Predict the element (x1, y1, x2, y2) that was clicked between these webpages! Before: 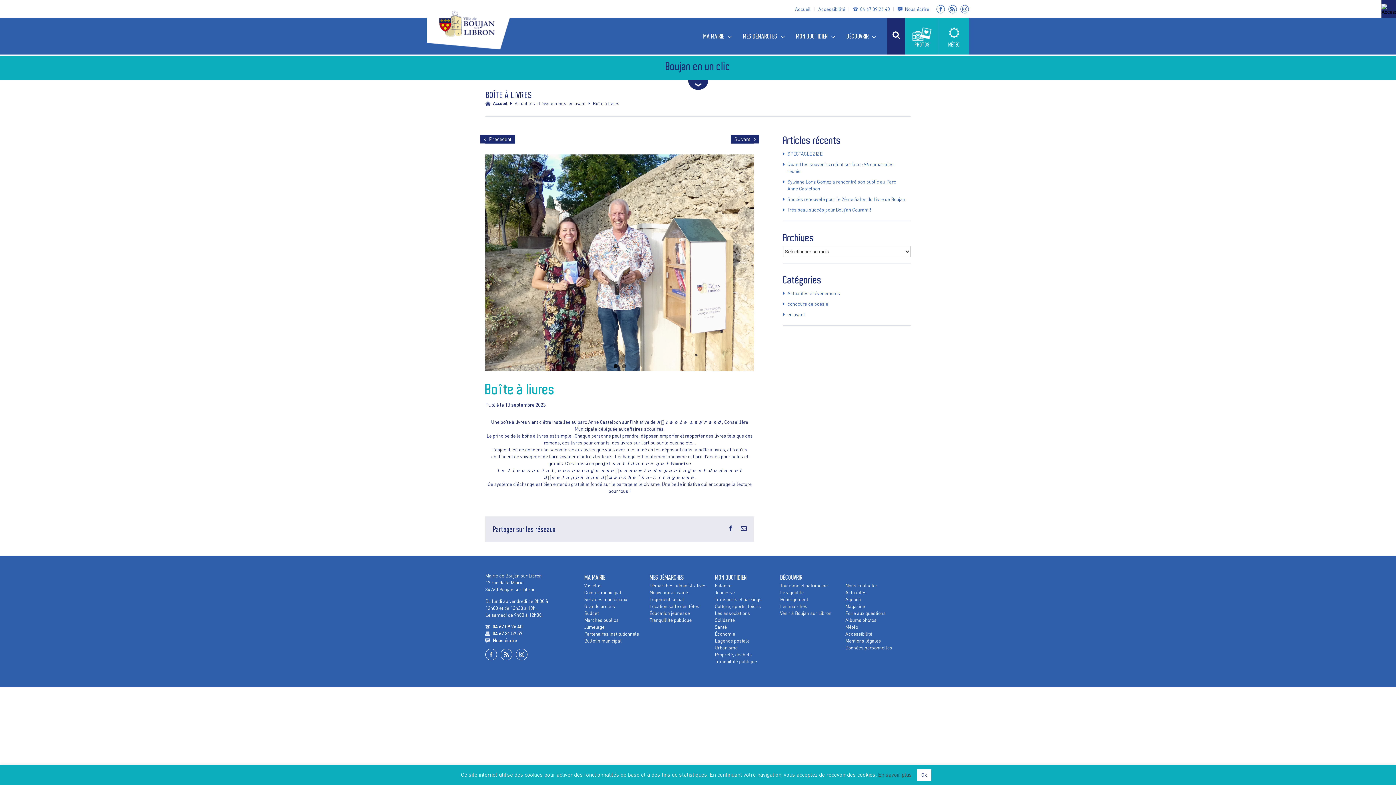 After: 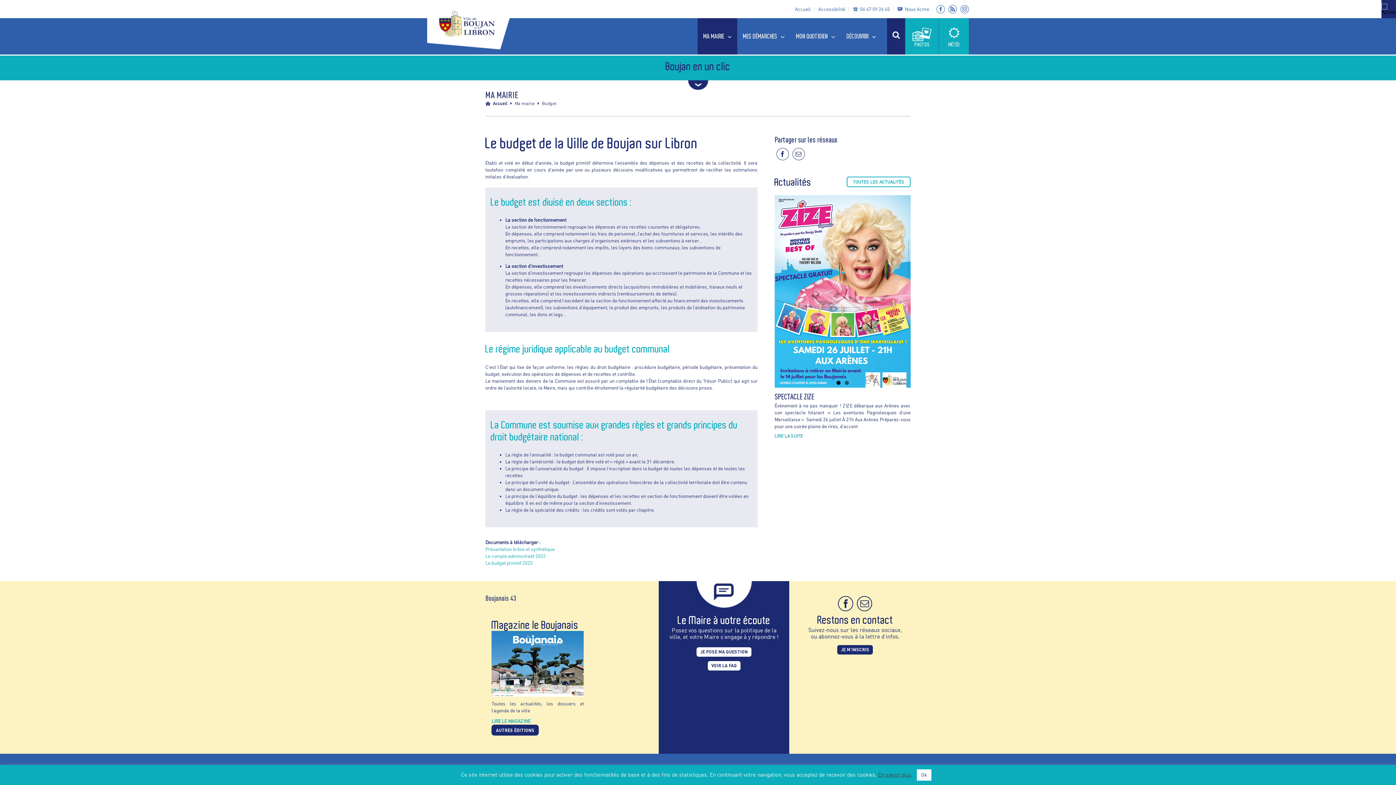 Action: label: Budget bbox: (584, 610, 649, 616)